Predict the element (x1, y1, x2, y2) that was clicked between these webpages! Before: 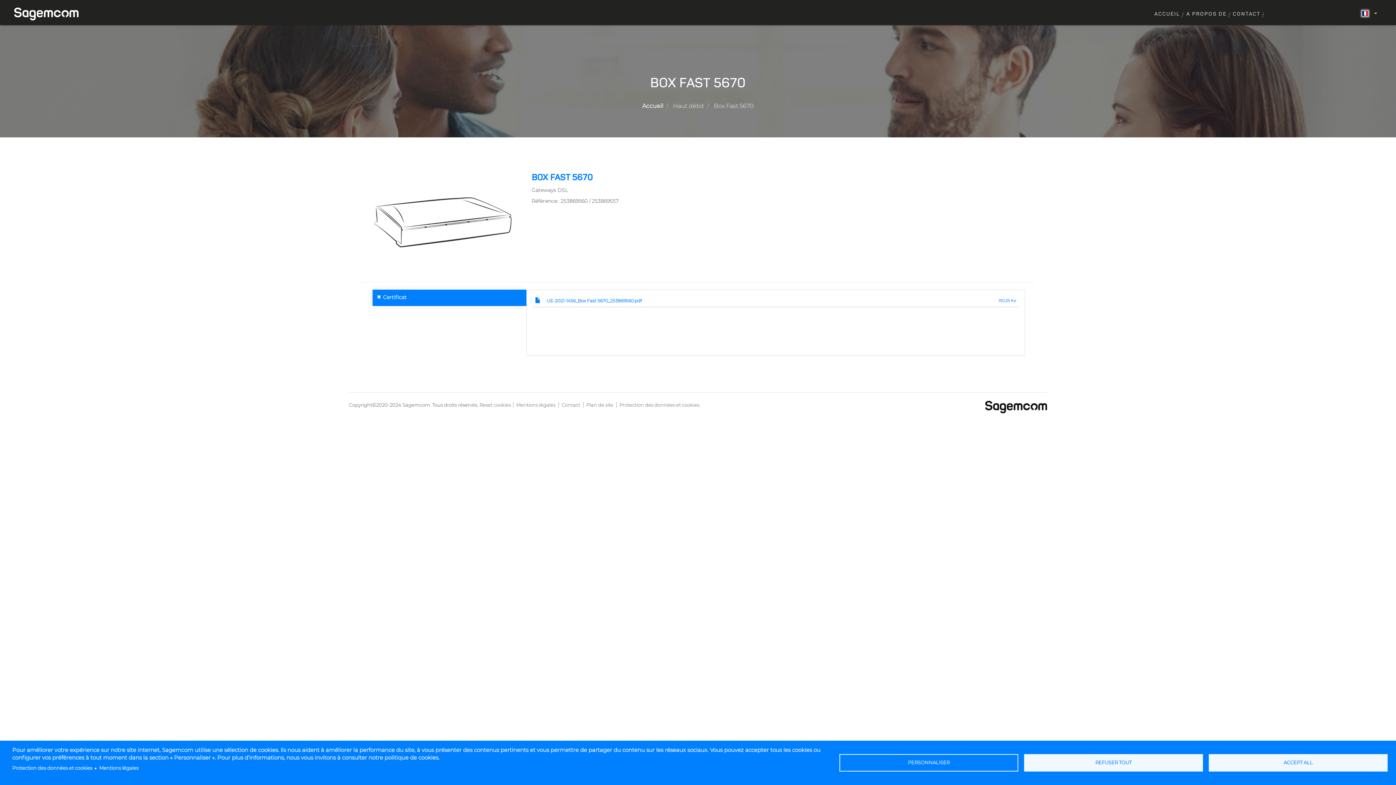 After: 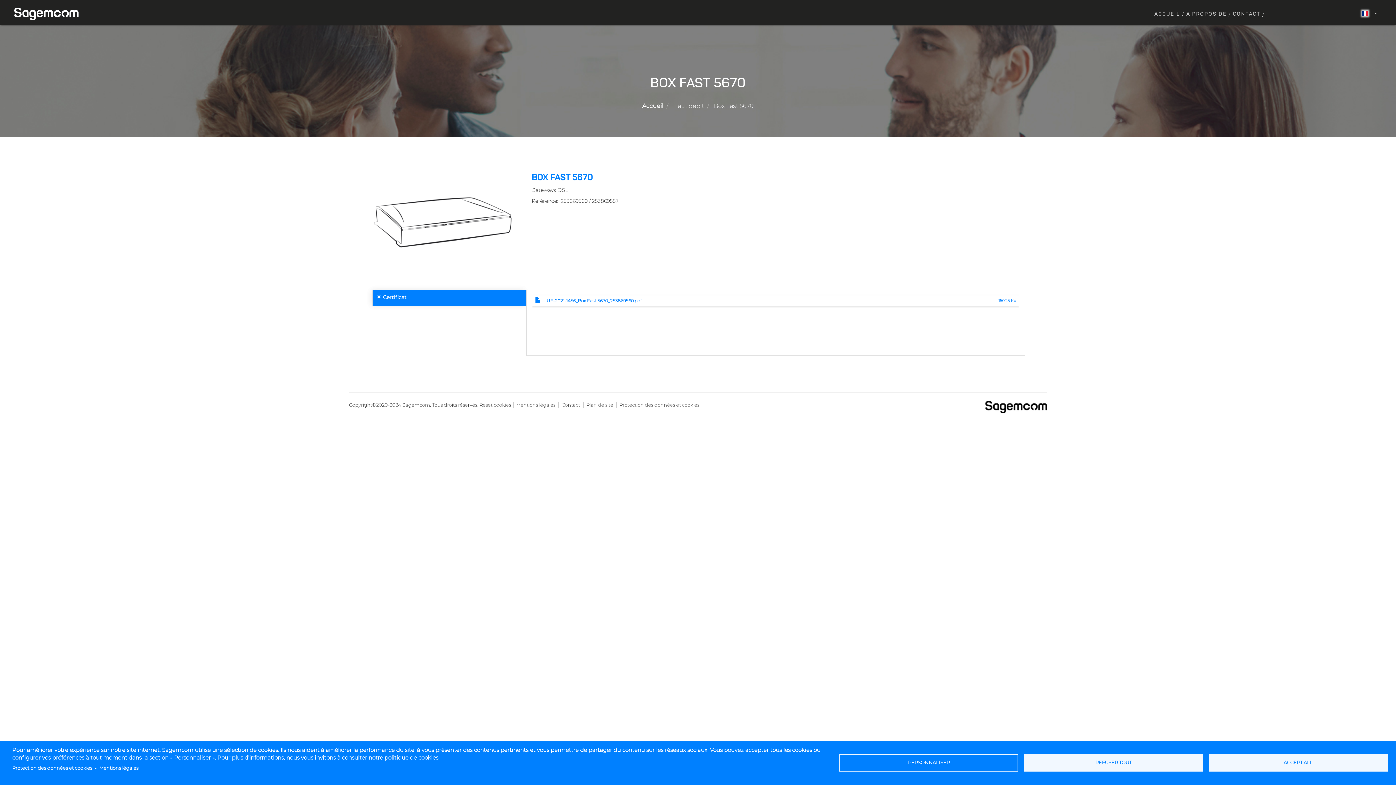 Action: label: UE-2021-1456_Box Fast 5670_253869560.pdf bbox: (546, 297, 642, 303)